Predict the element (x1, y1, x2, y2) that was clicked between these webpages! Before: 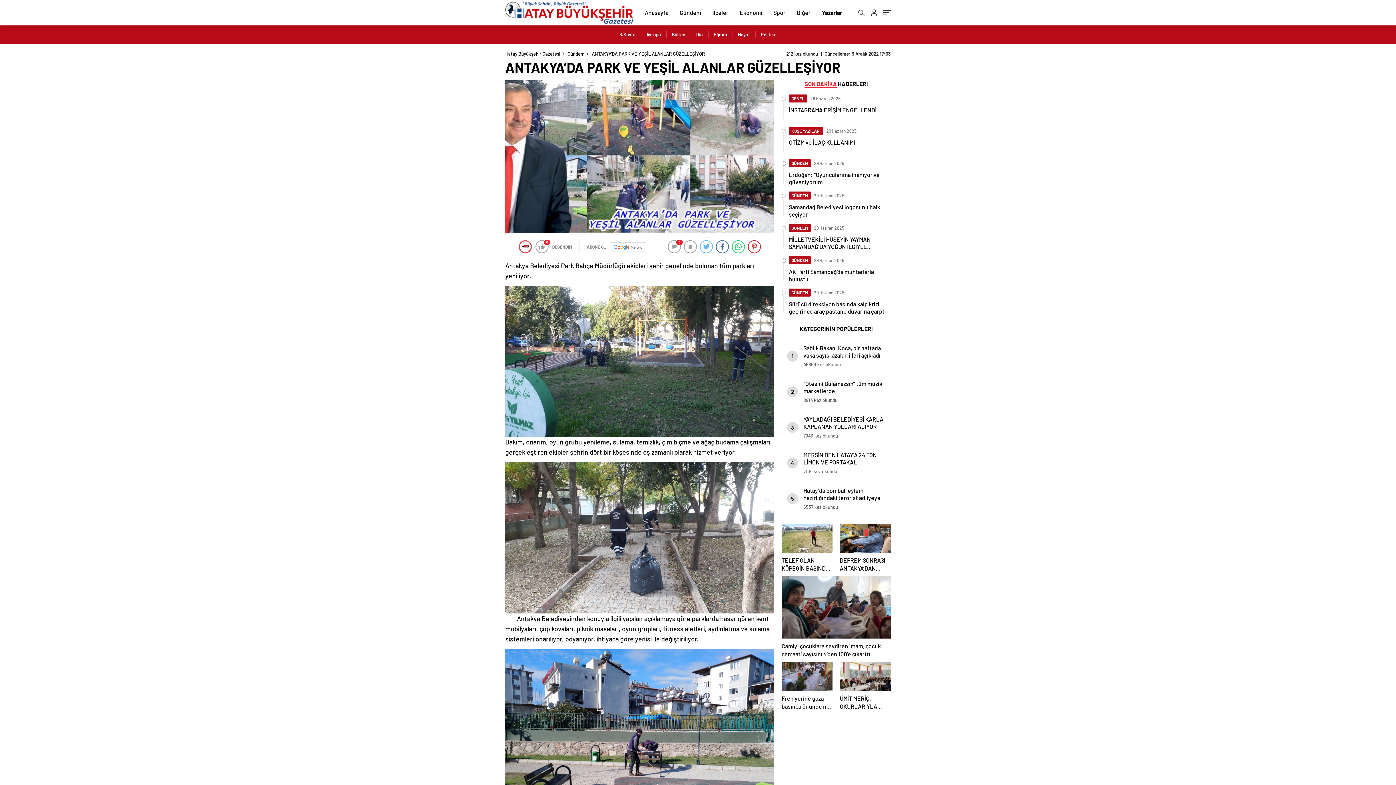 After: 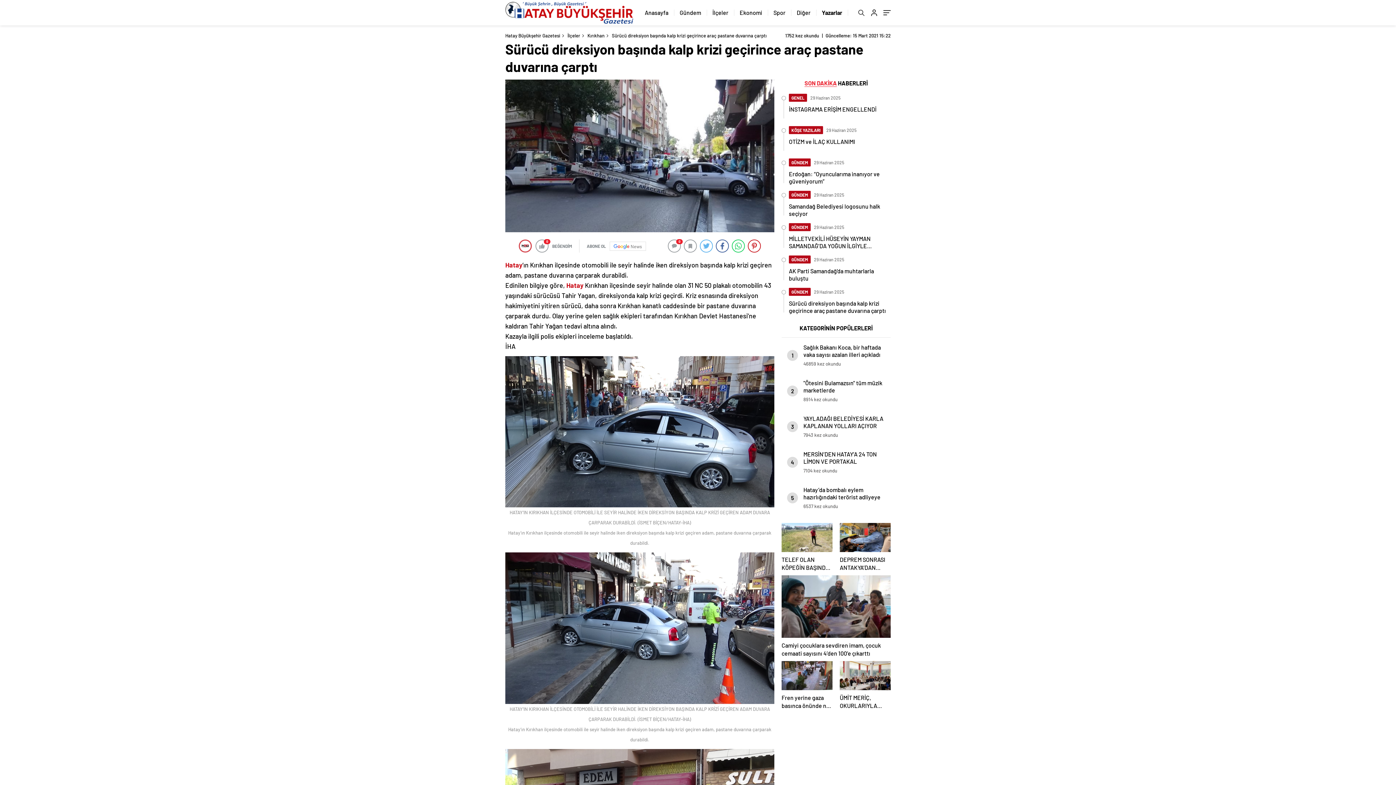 Action: label: GÜNDEM

 29 Haziran 2025
Sürücü direksiyon başında kalp krizi geçirince araç pastane duvarına çarptı bbox: (783, 288, 890, 315)